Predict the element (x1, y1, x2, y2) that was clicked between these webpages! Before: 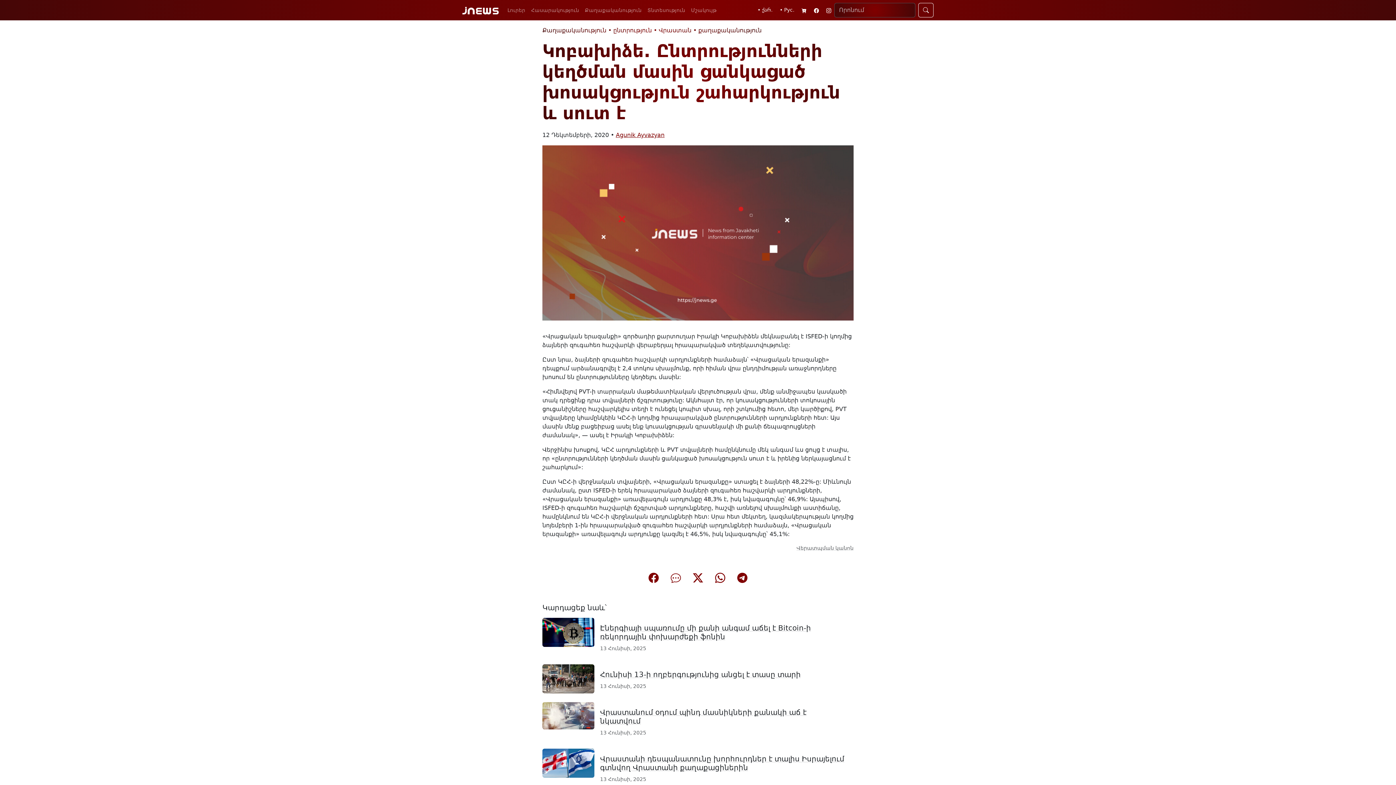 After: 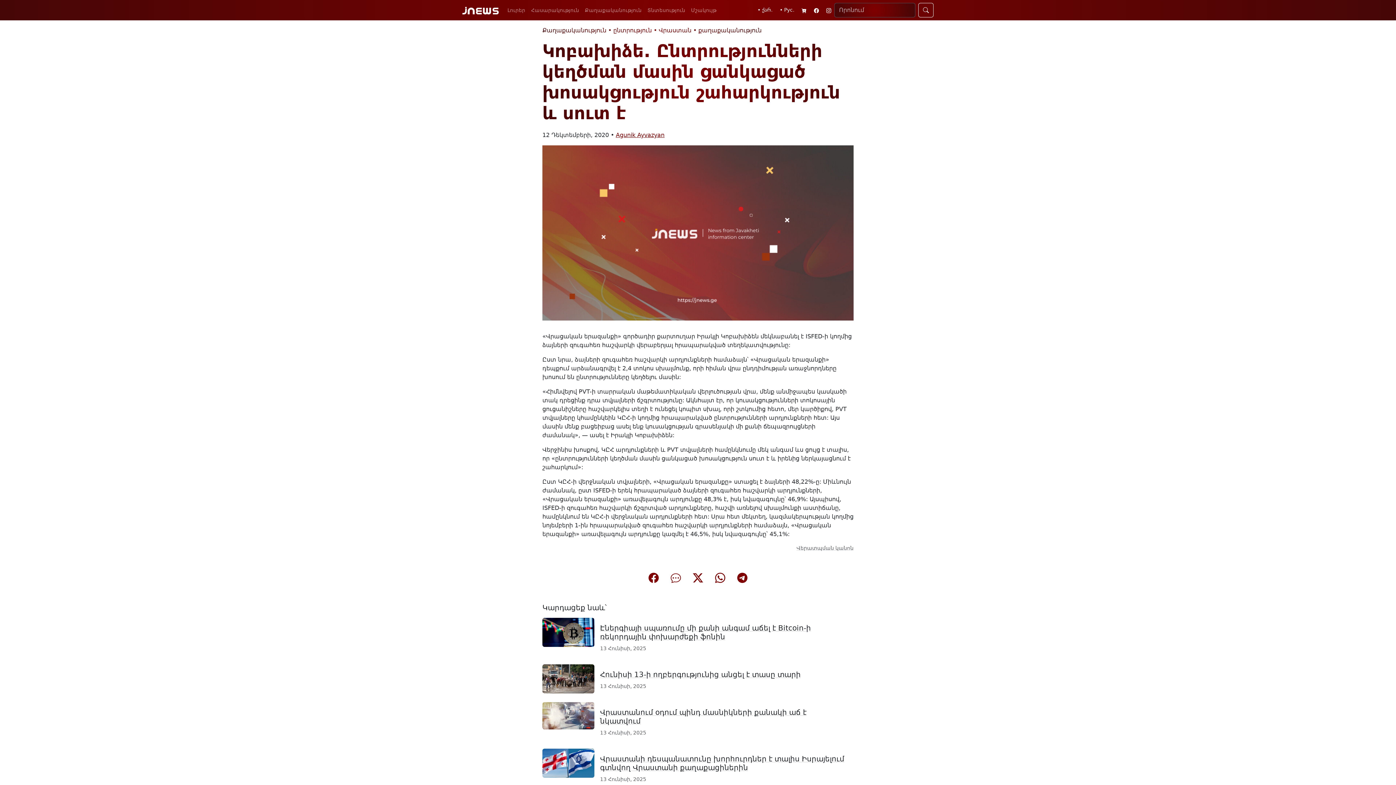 Action: bbox: (706, 571, 734, 583)